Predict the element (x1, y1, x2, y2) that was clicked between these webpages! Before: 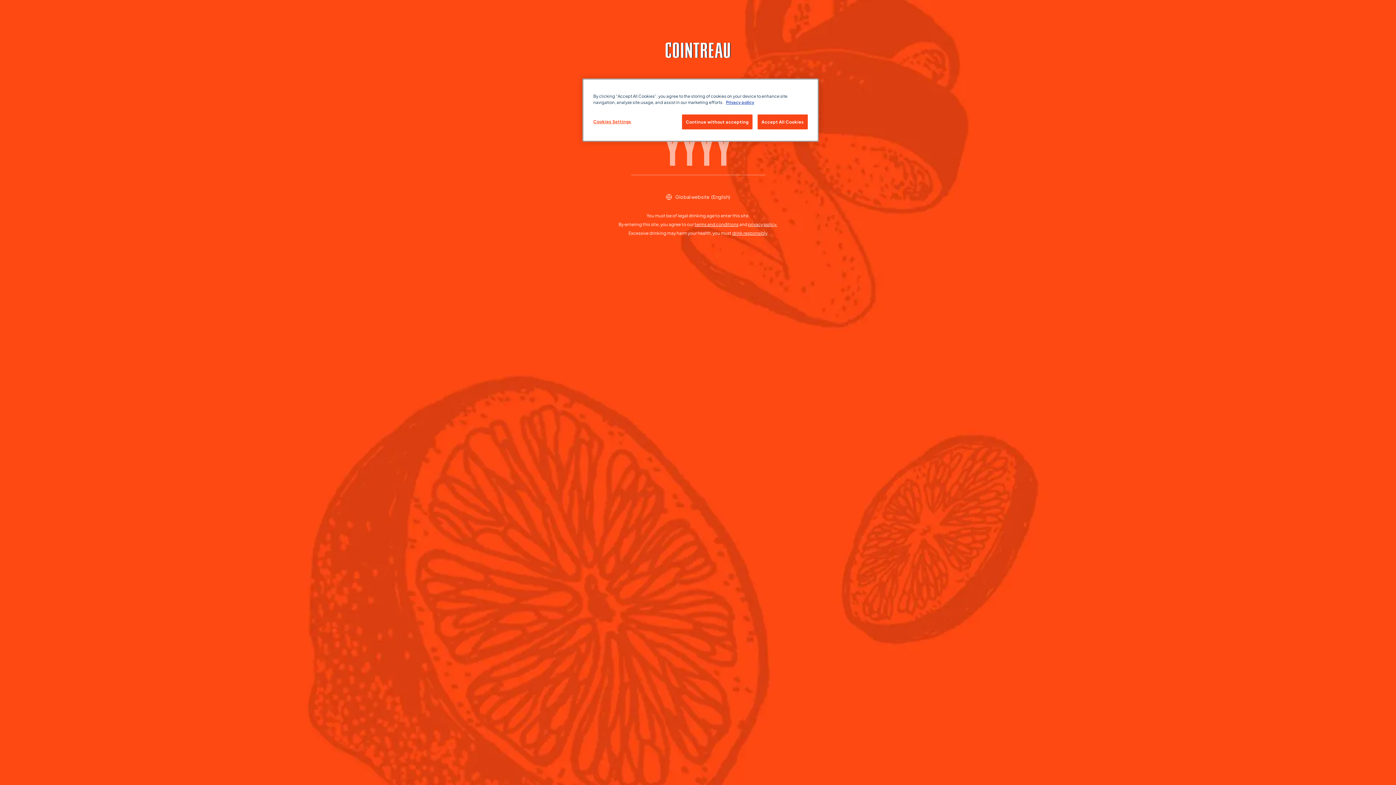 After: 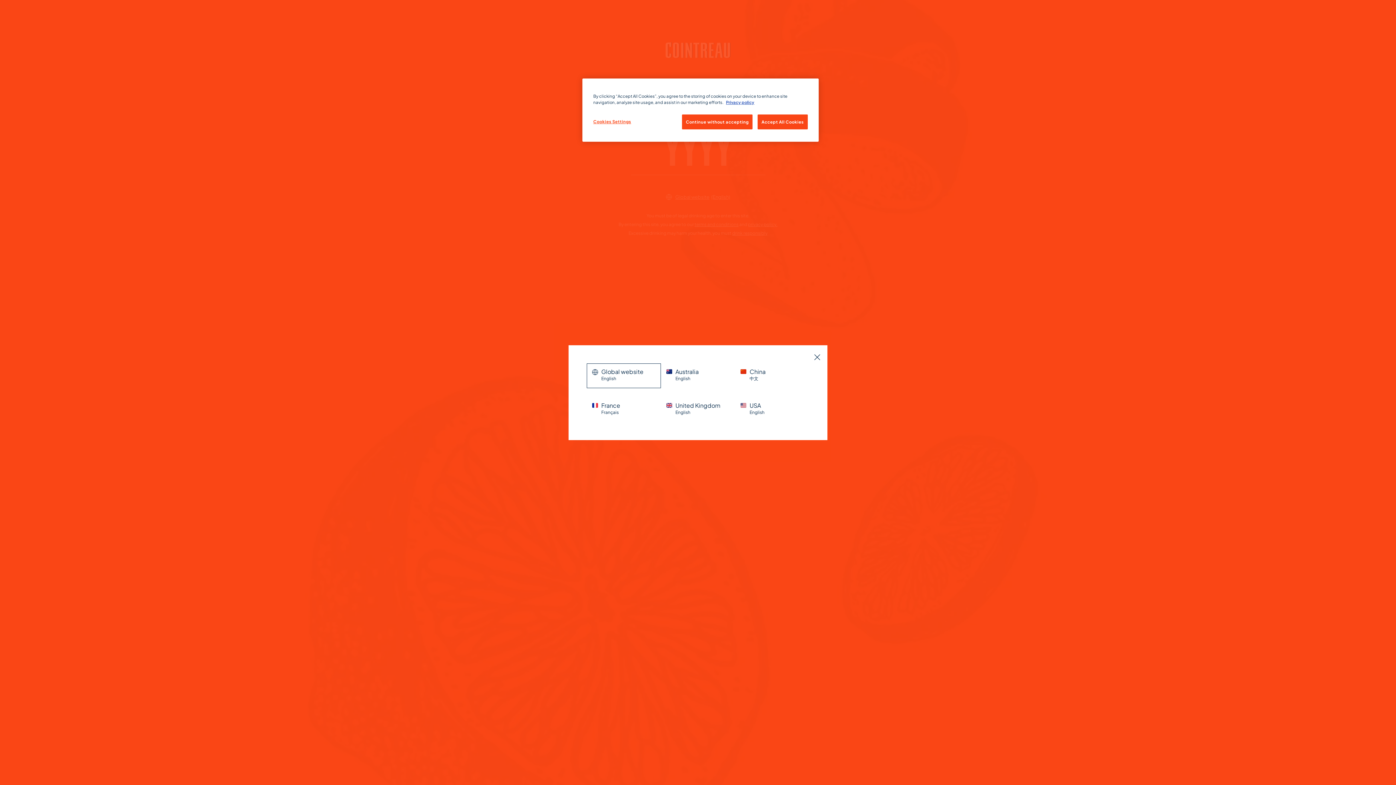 Action: bbox: (666, 192, 730, 201) label: Global website
(English)